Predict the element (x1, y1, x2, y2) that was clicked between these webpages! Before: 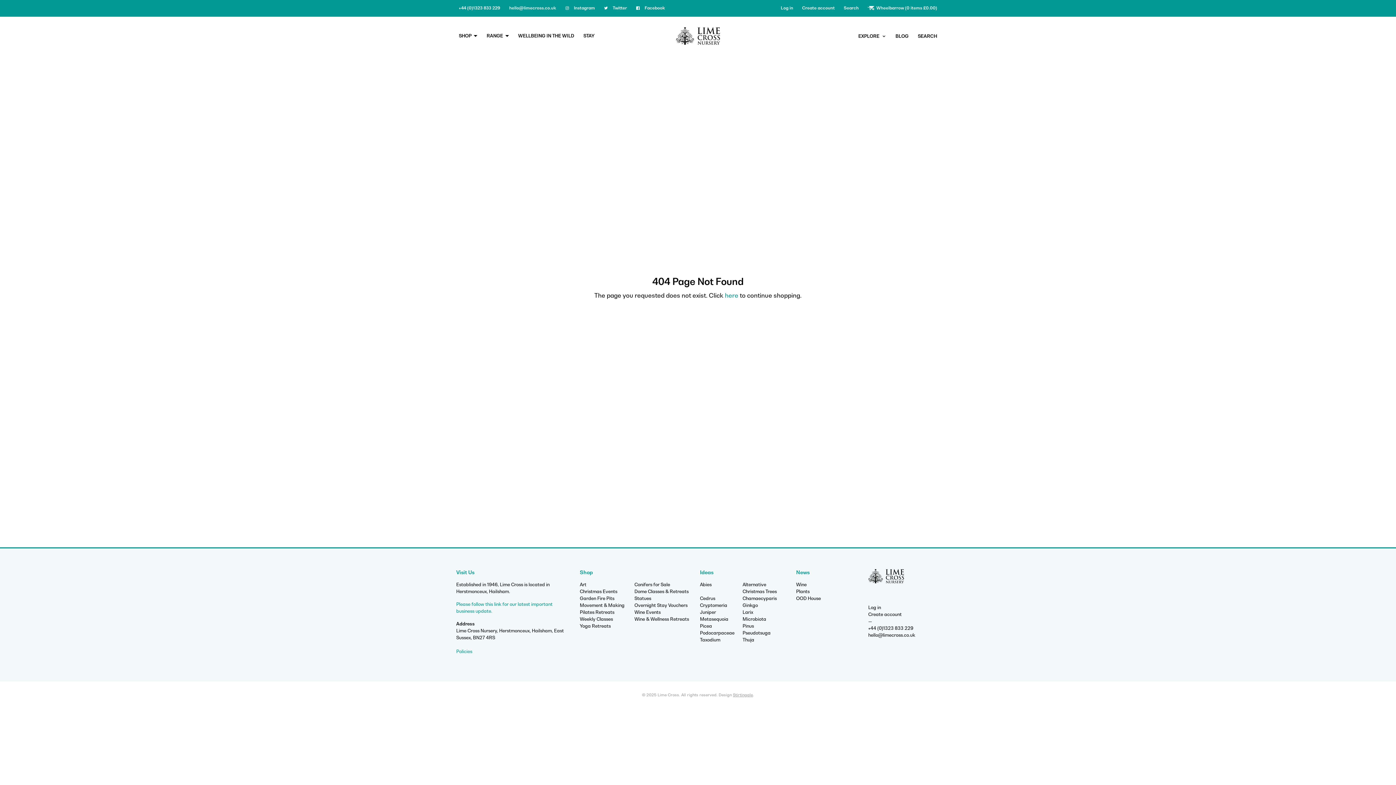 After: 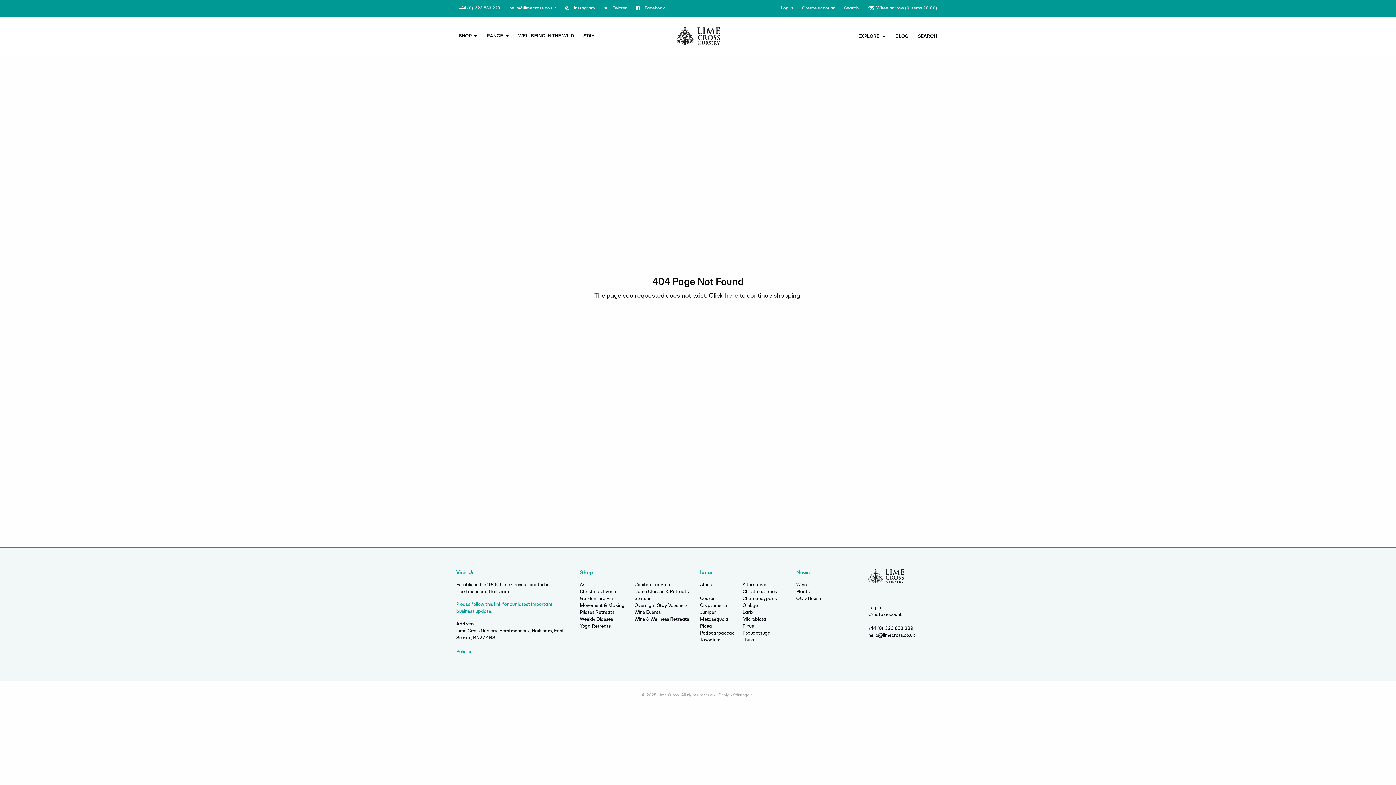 Action: label: +44 (0)1323 833 229 bbox: (458, 5, 500, 10)